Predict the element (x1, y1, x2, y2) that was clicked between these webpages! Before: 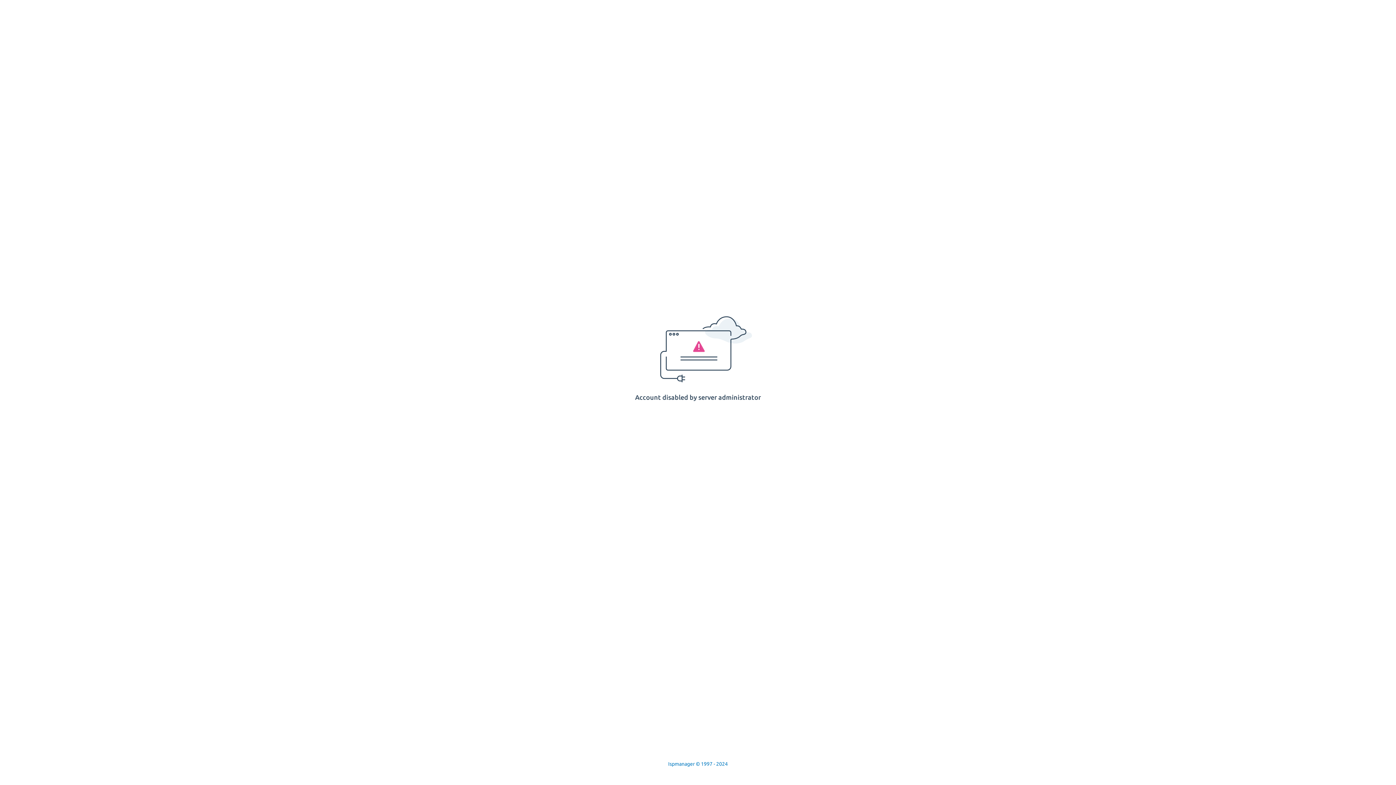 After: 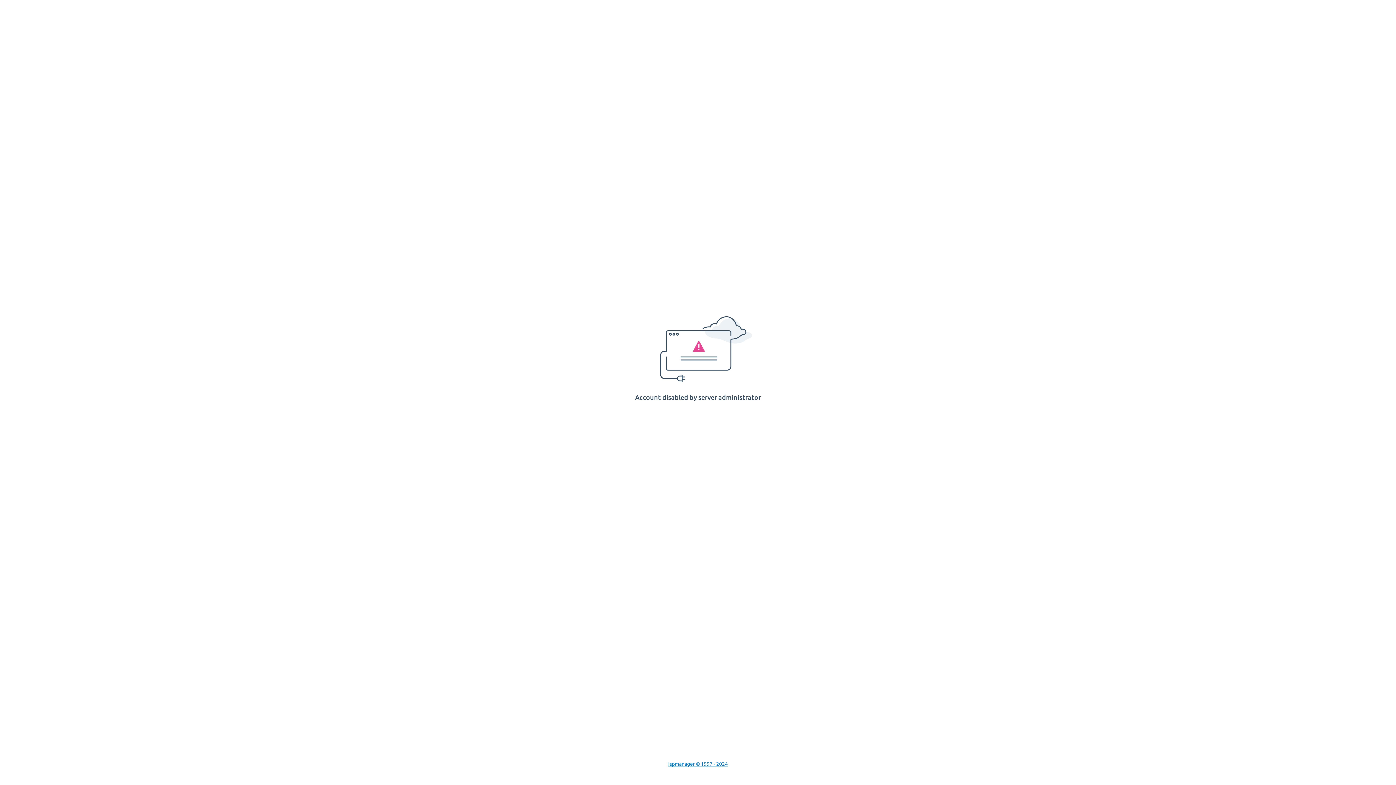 Action: bbox: (668, 761, 728, 767) label: Ispmanager © 1997 - 2024